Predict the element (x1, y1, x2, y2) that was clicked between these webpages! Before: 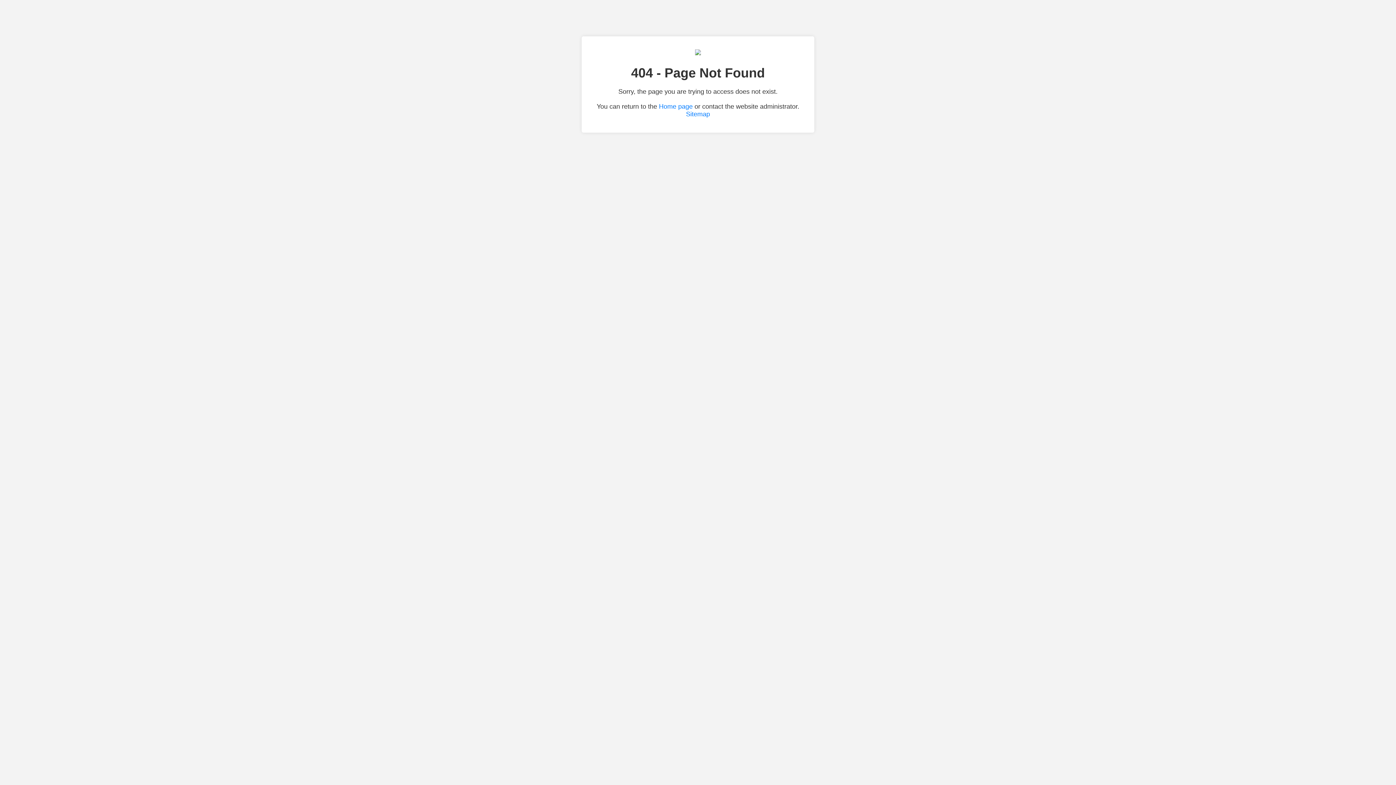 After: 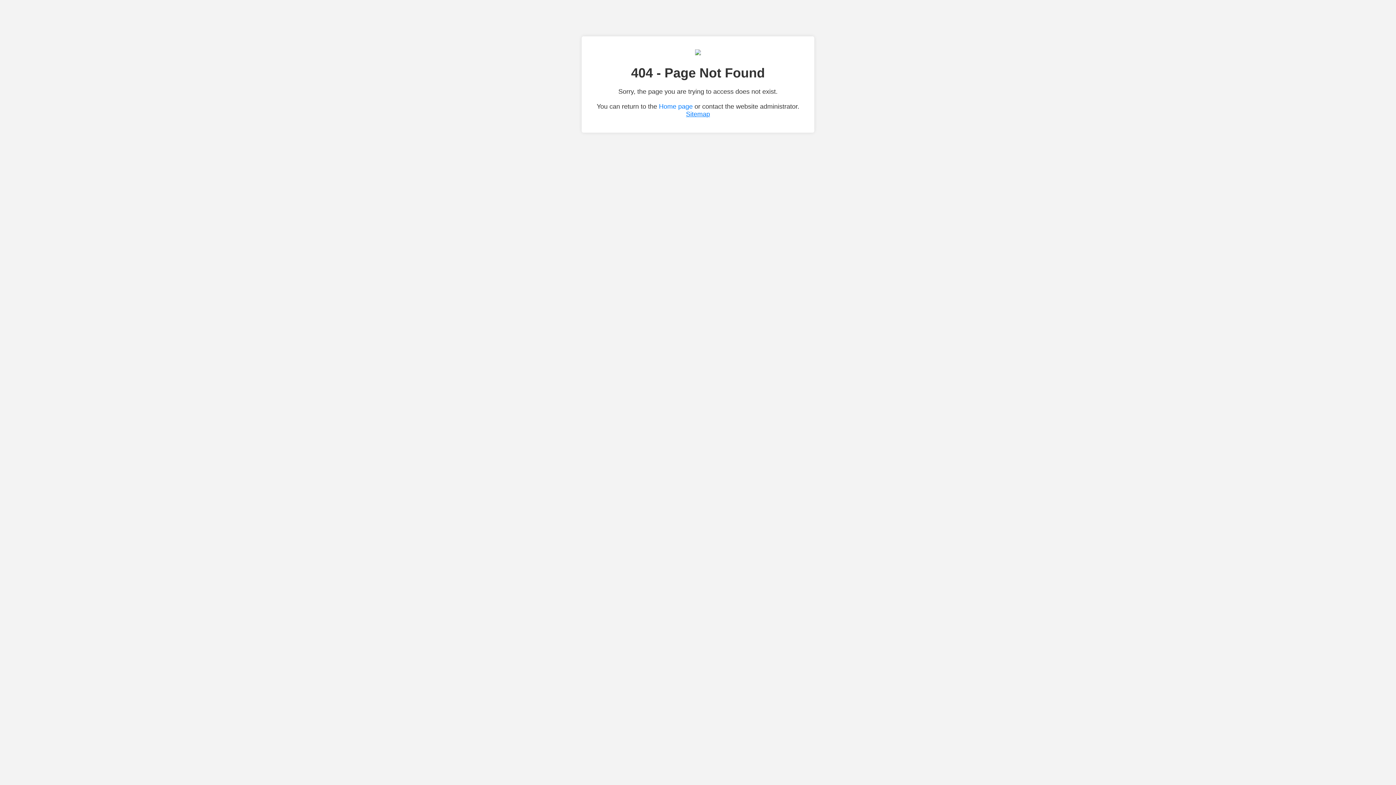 Action: bbox: (686, 110, 710, 117) label: Sitemap